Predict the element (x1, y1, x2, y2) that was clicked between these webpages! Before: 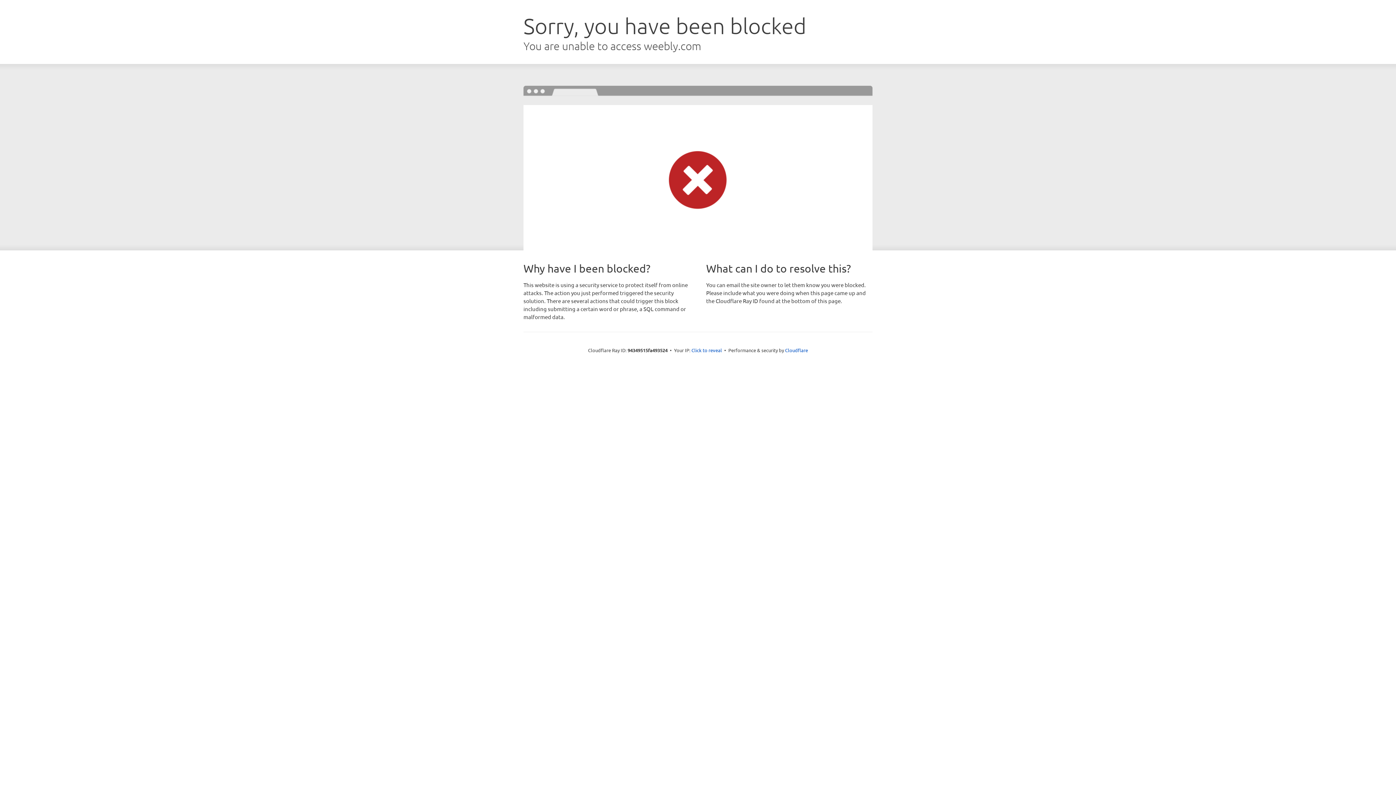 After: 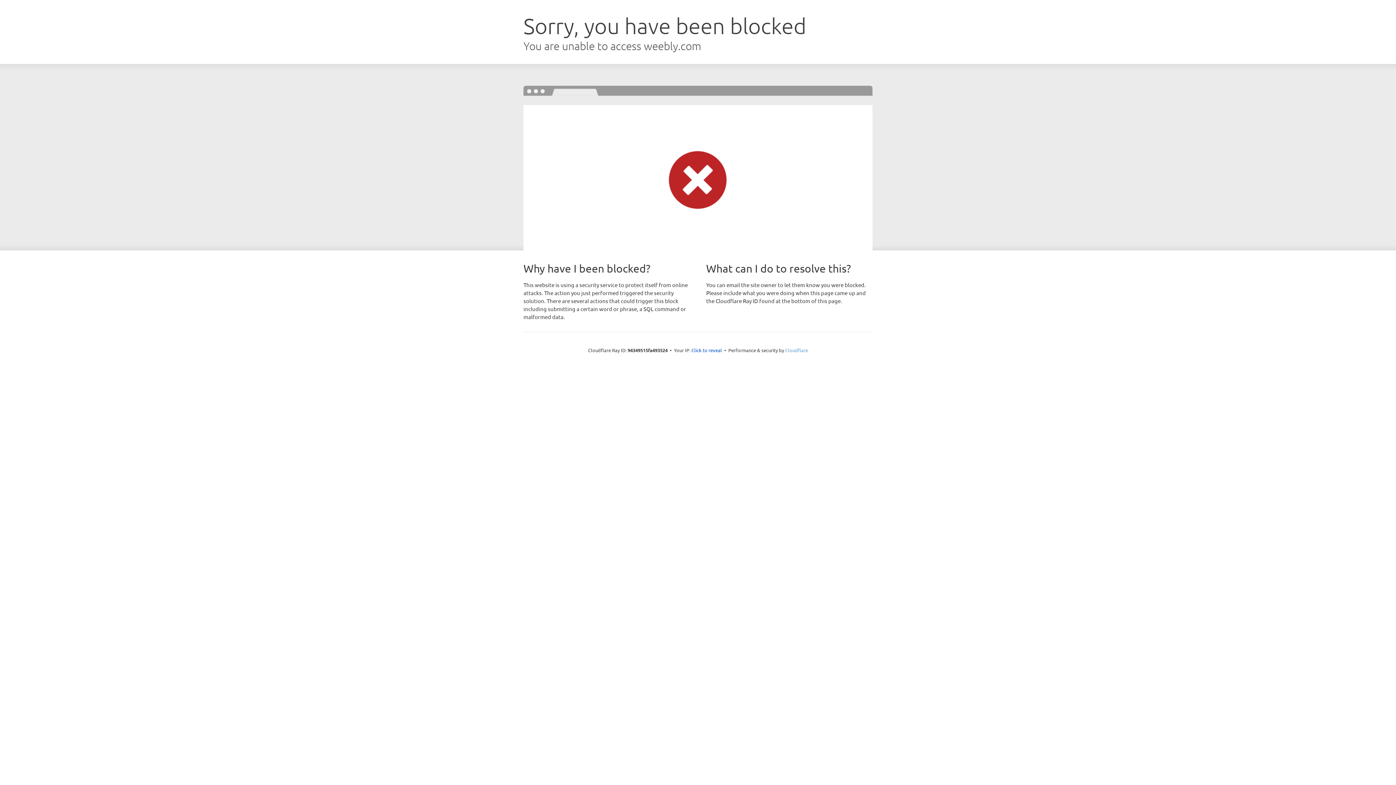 Action: label: Cloudflare bbox: (785, 347, 808, 353)